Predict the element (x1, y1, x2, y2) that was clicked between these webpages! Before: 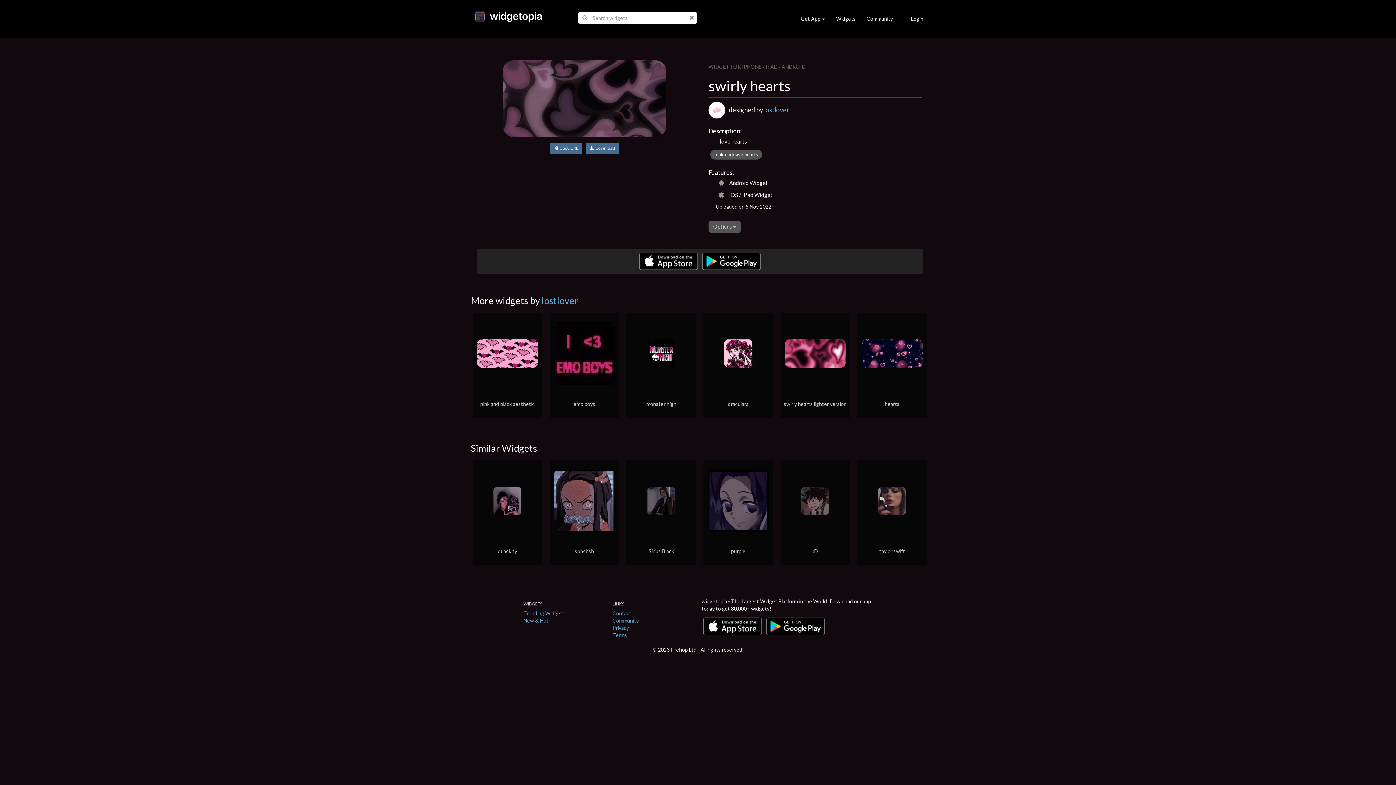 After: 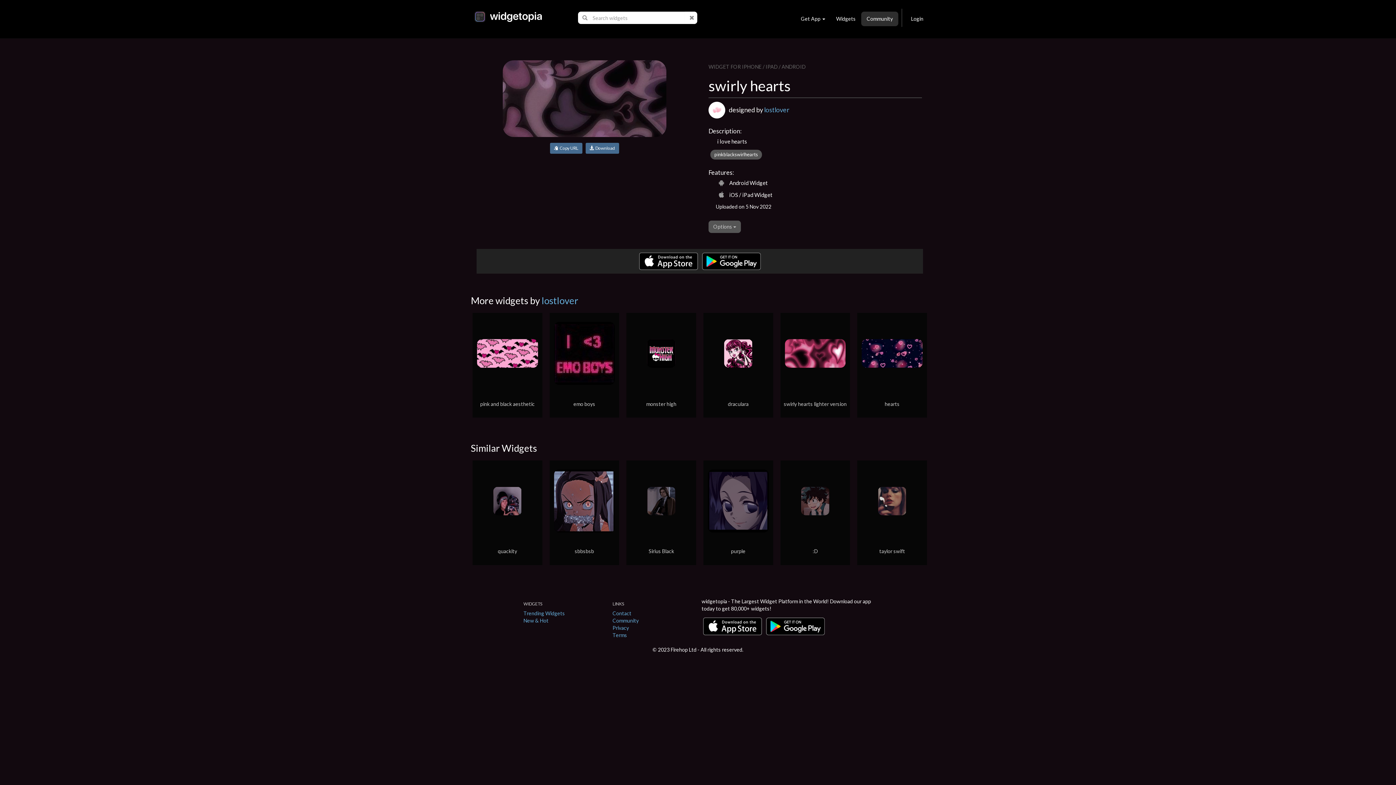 Action: bbox: (861, 11, 898, 26) label: Community